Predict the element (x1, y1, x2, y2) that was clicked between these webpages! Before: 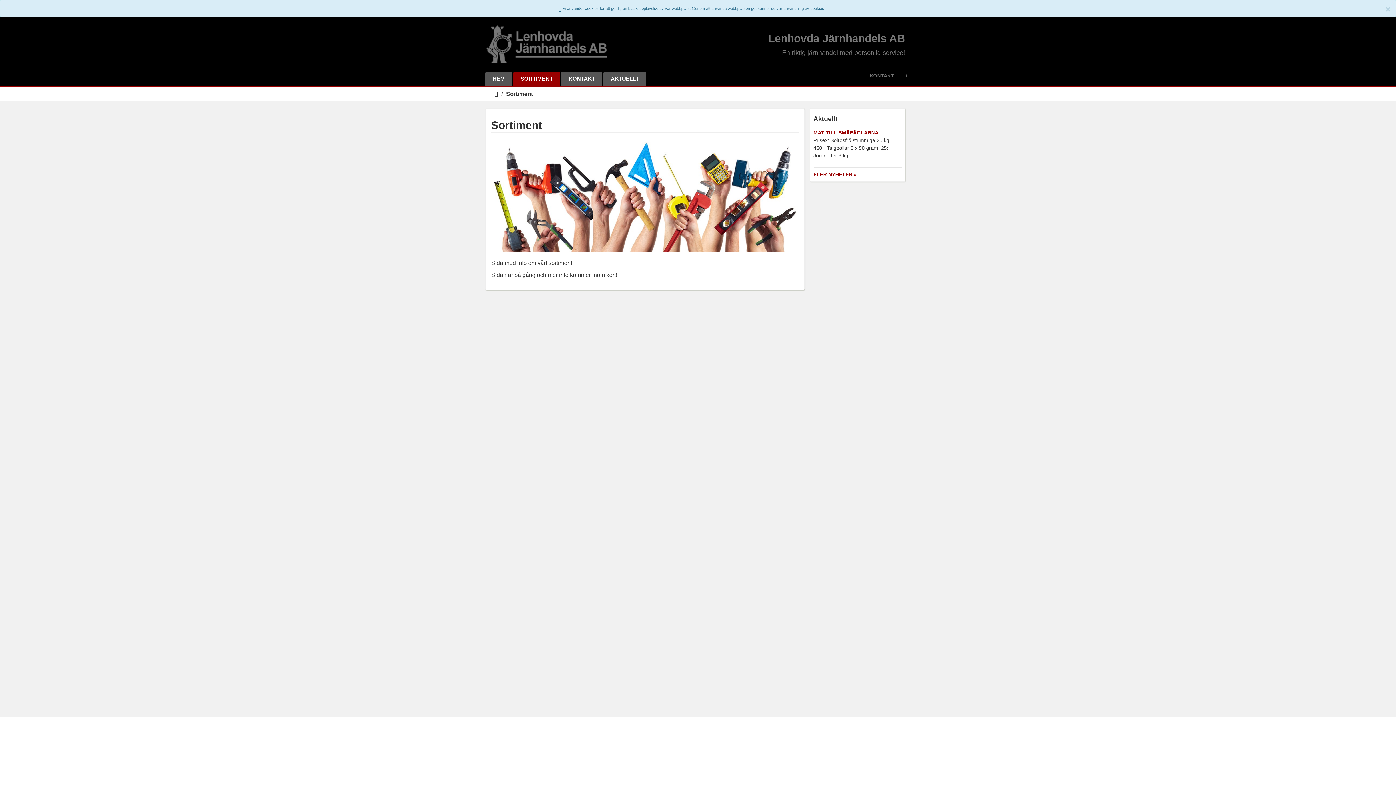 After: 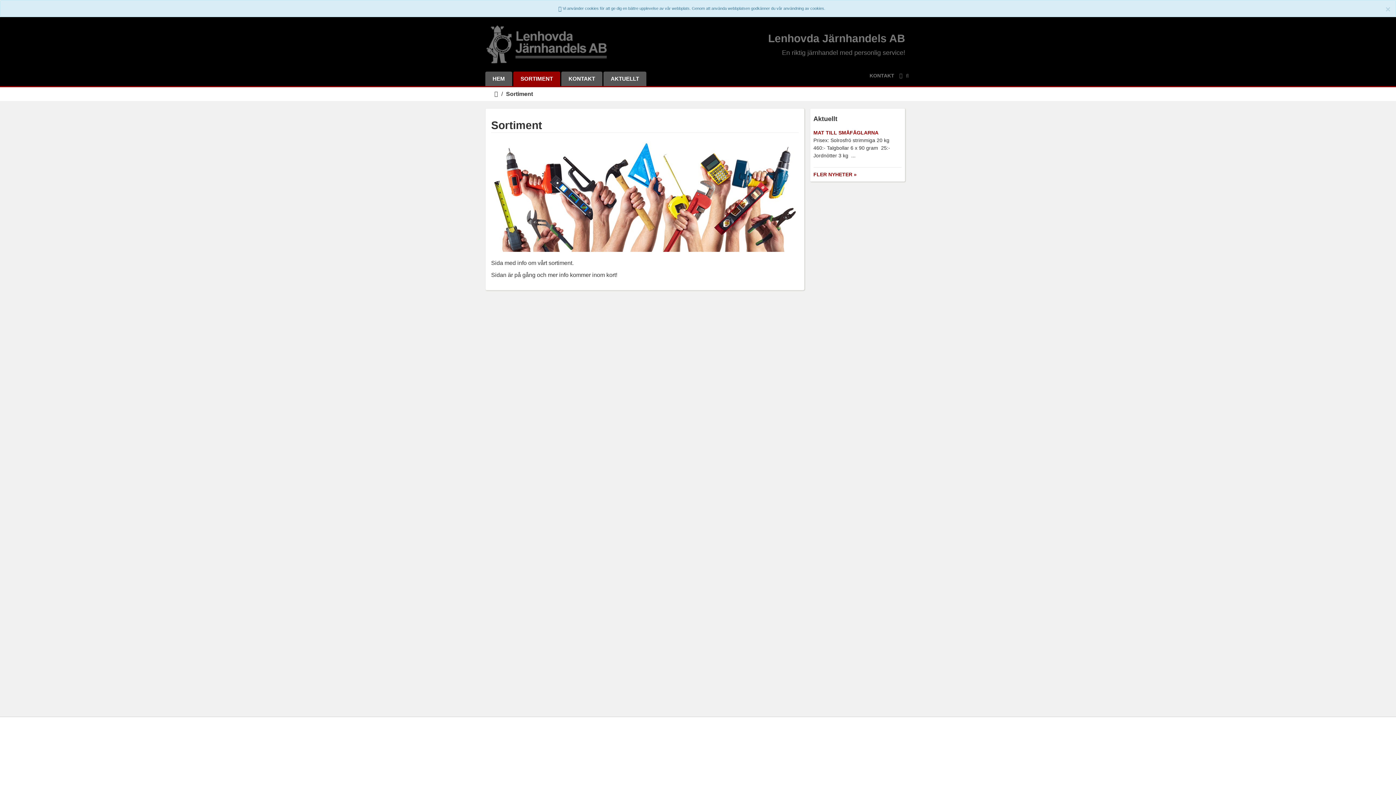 Action: label: SORTIMENT bbox: (513, 71, 560, 86)